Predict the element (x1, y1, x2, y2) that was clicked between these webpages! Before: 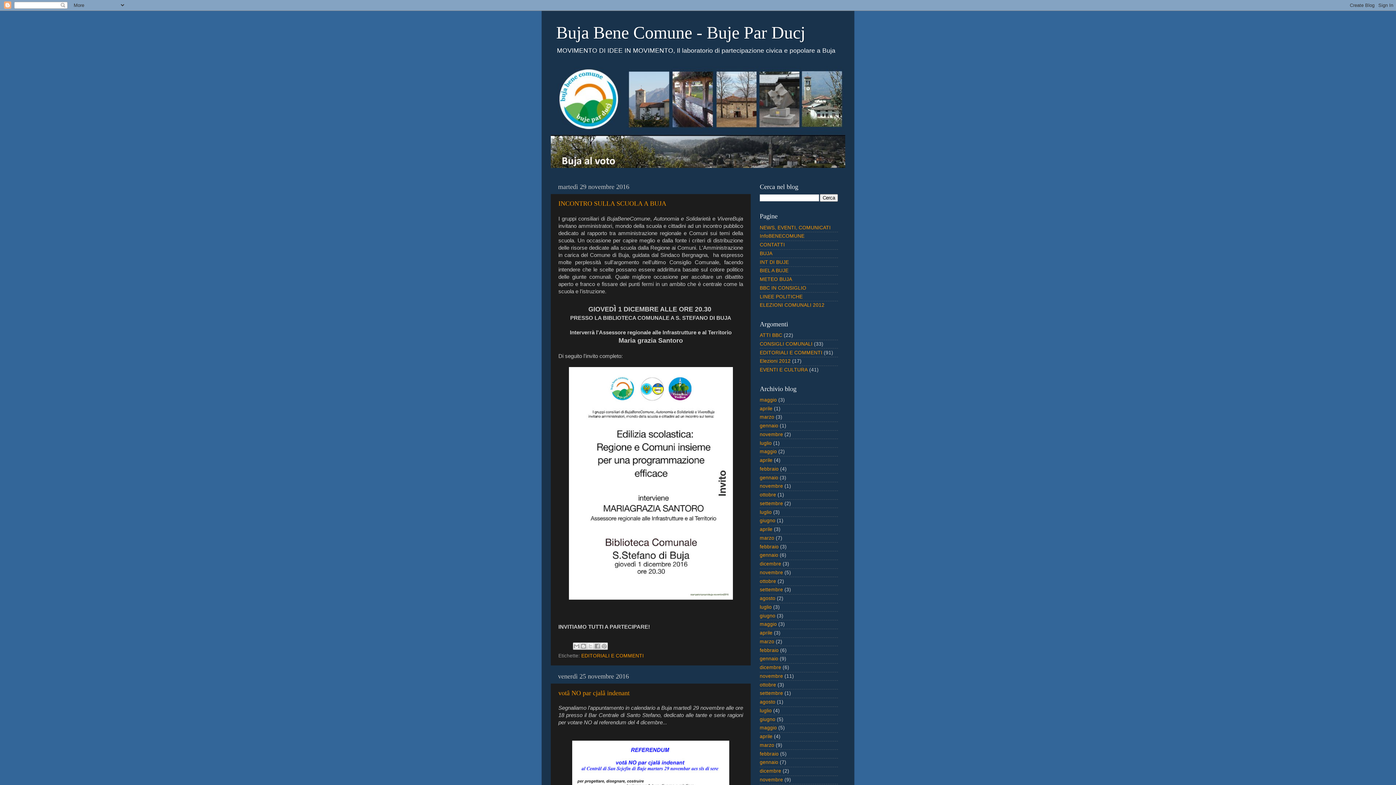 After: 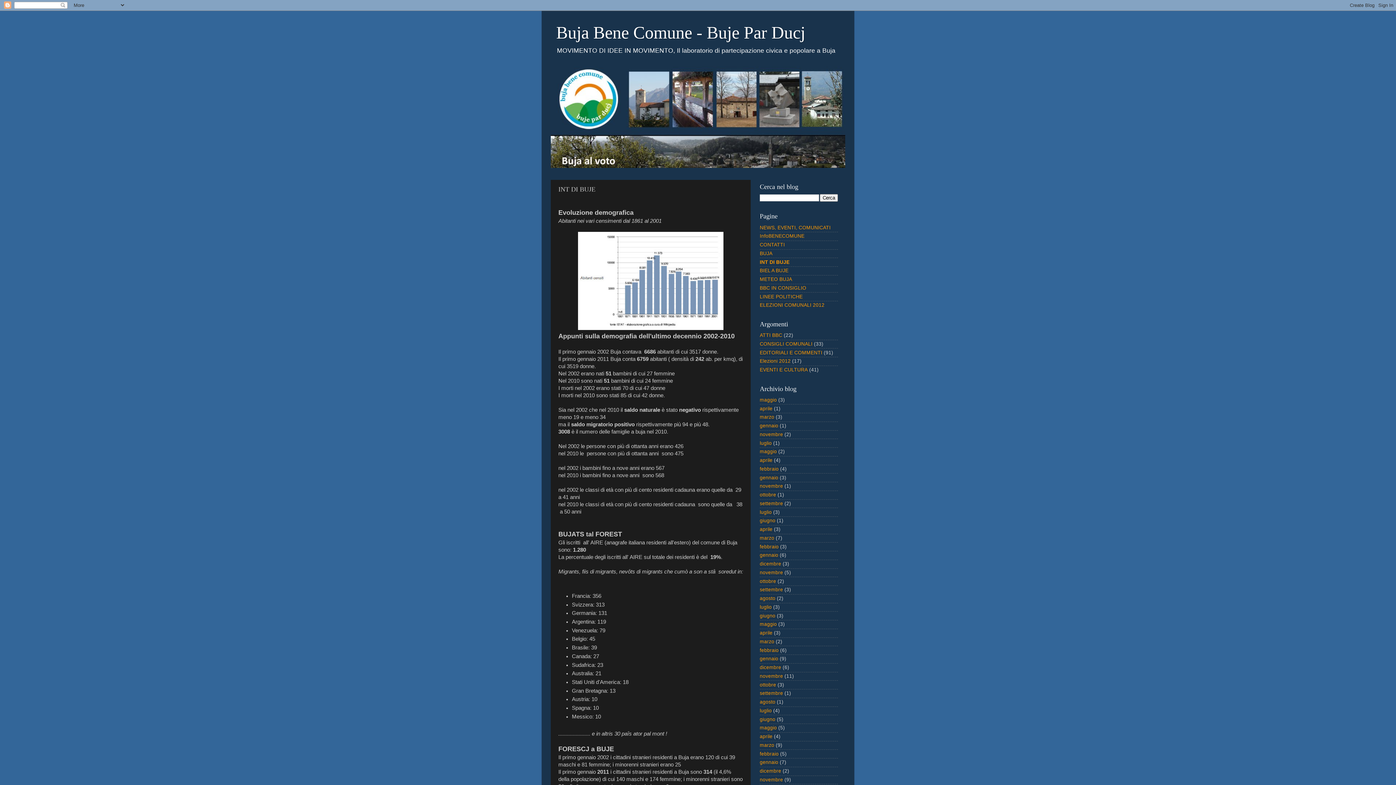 Action: label: INT DI BUJE bbox: (760, 259, 789, 264)